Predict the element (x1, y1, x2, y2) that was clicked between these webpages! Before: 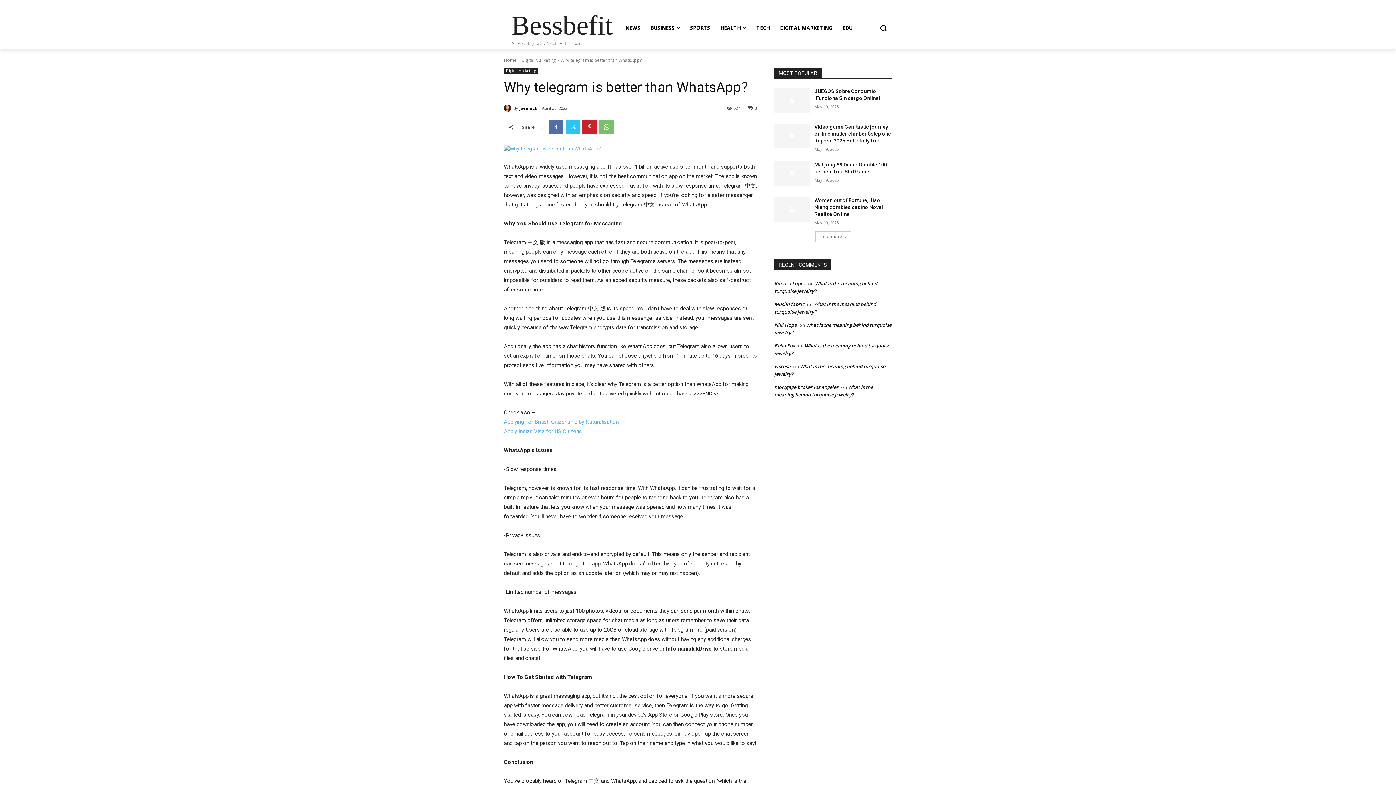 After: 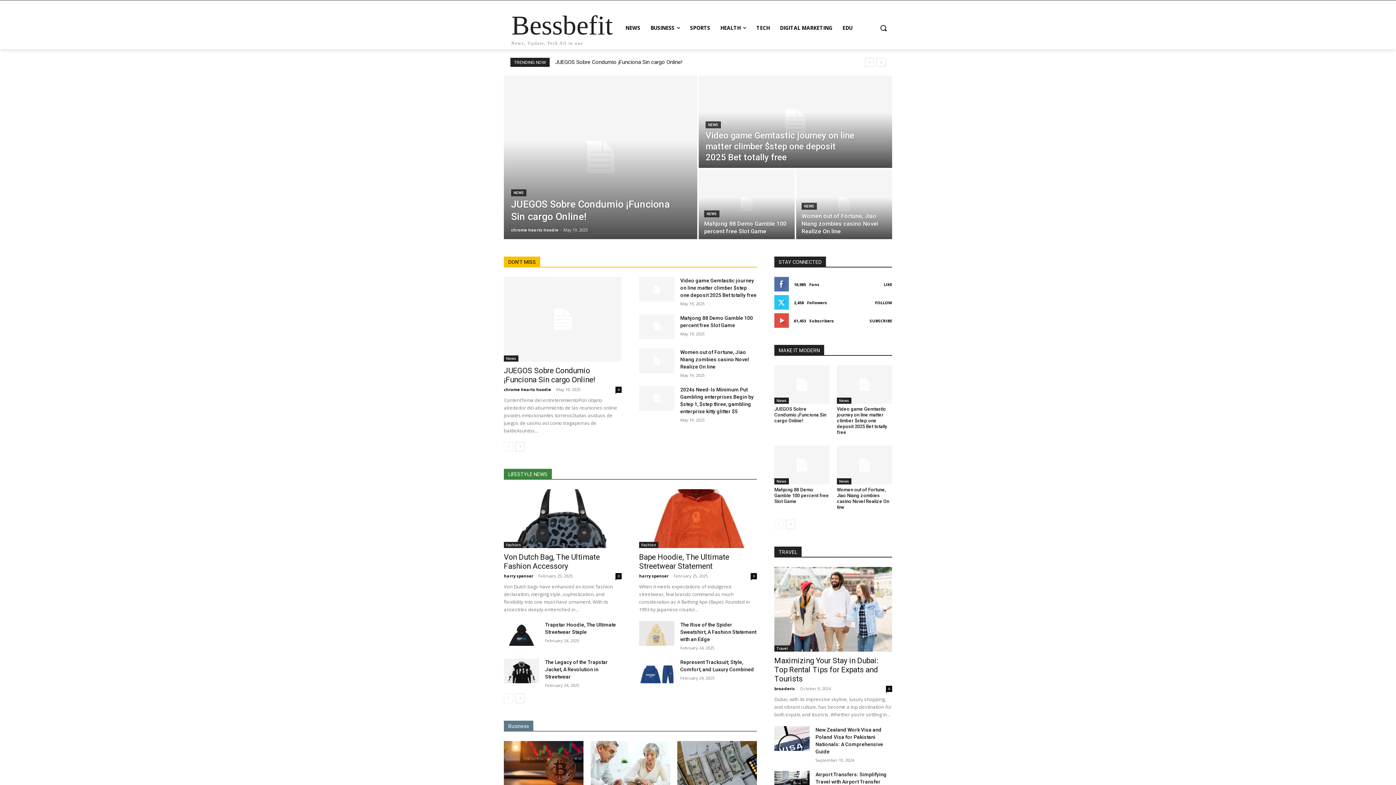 Action: bbox: (504, 57, 516, 63) label: Home